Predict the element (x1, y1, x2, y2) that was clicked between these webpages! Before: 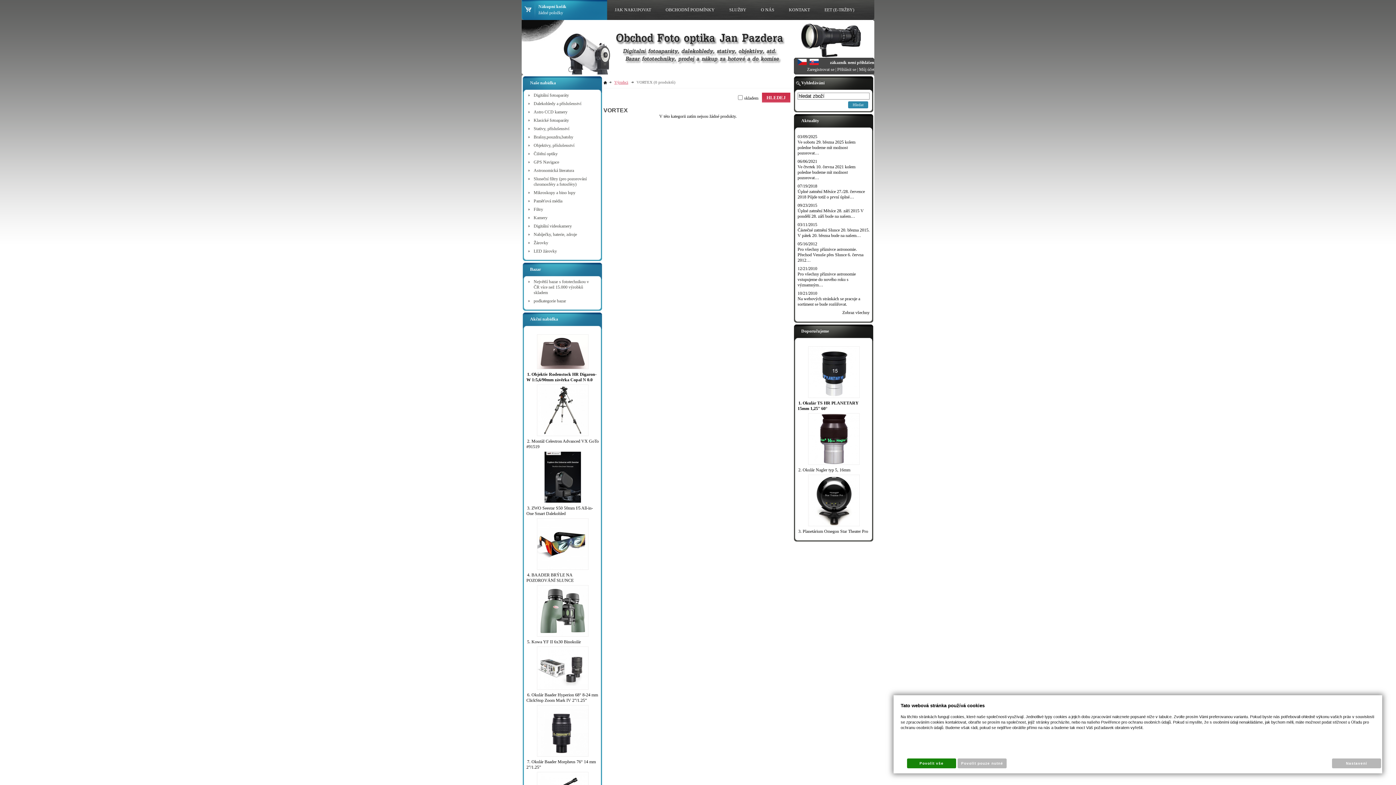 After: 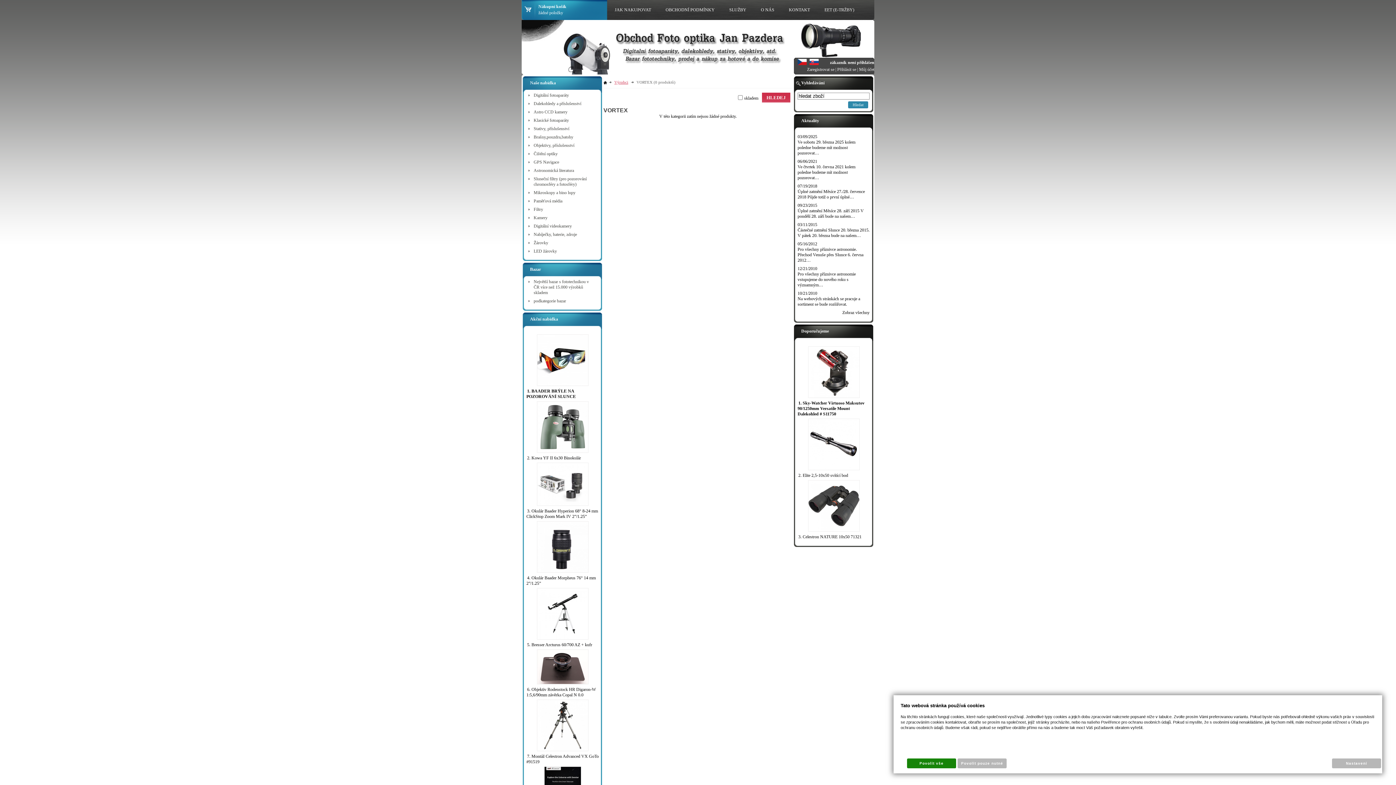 Action: bbox: (762, 92, 790, 102) label: HLEDEJ